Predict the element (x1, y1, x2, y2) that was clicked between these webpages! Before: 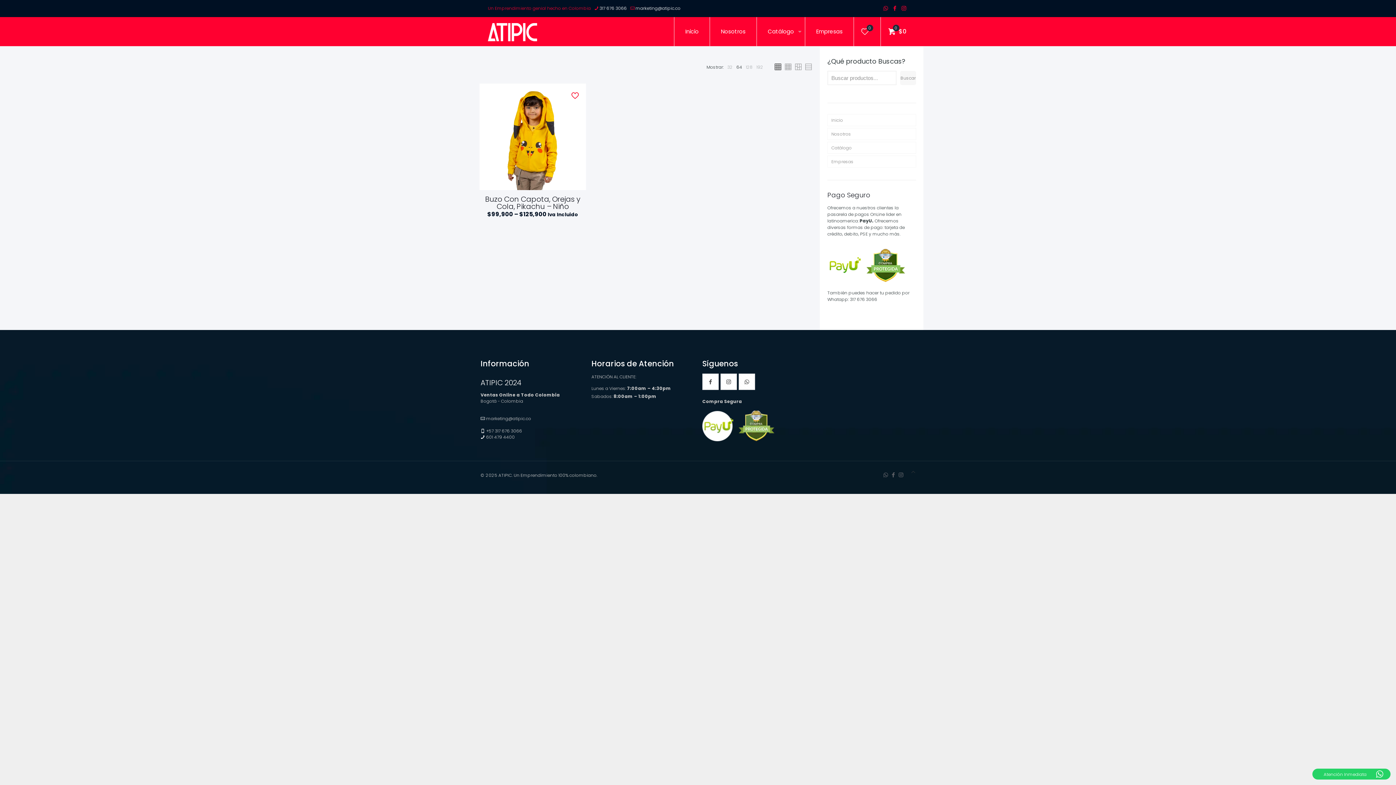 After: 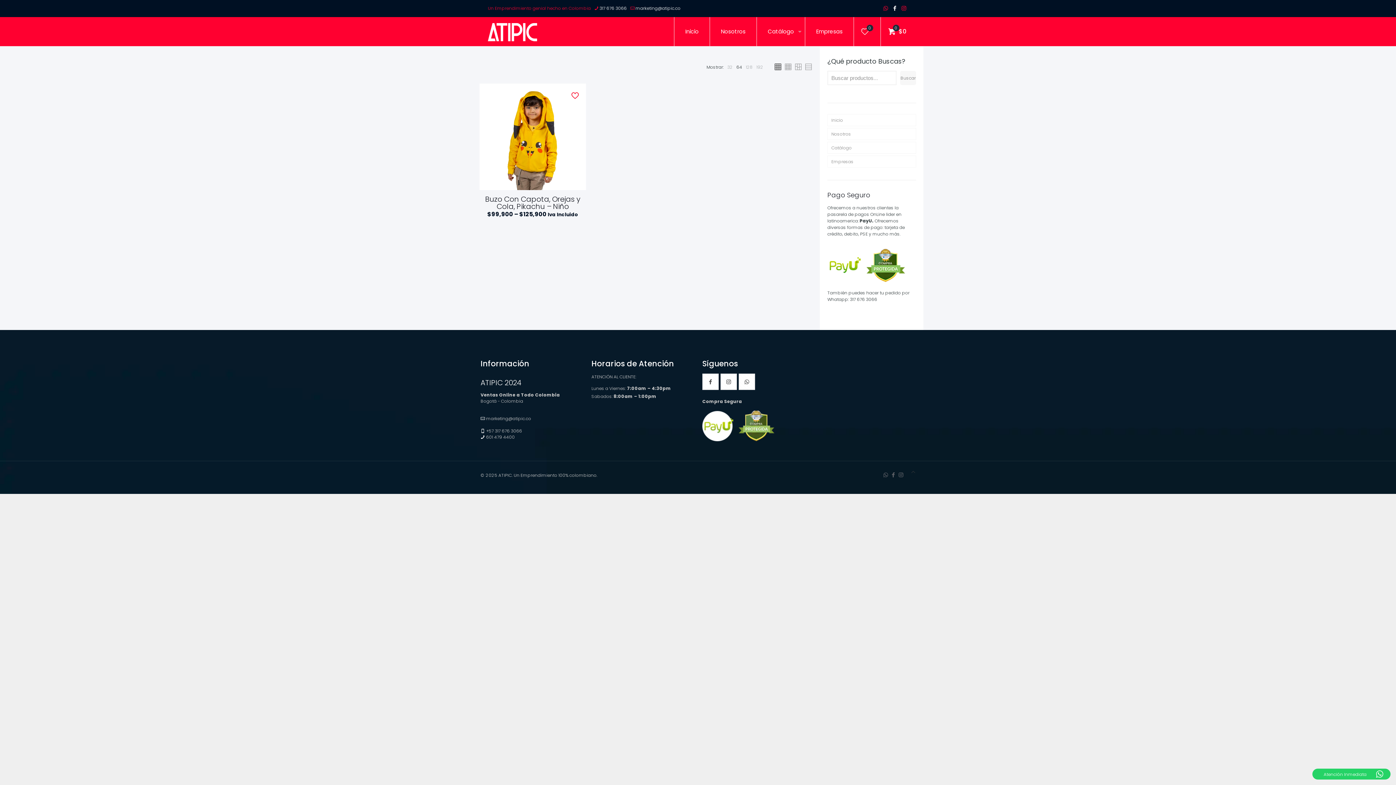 Action: bbox: (892, 4, 897, 12) label: Facebook icon